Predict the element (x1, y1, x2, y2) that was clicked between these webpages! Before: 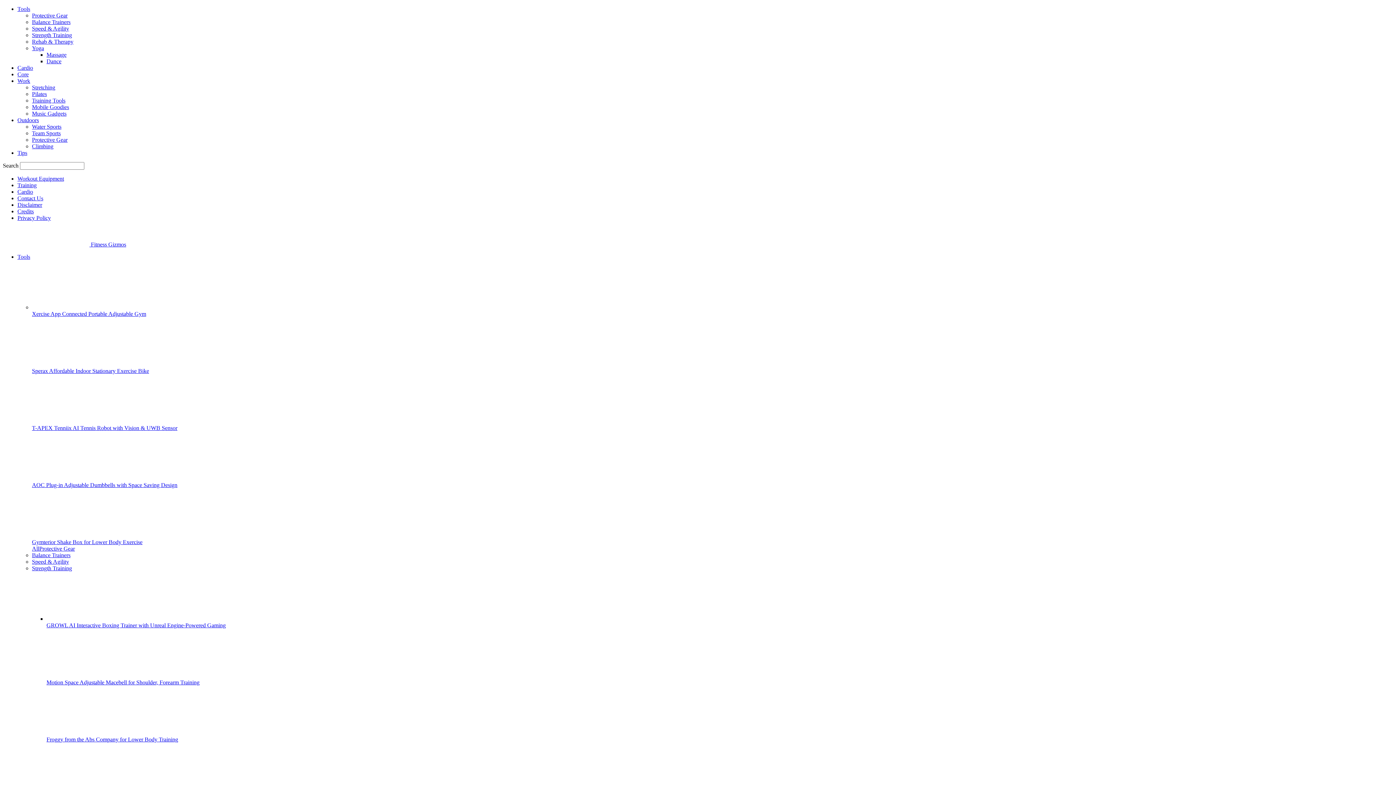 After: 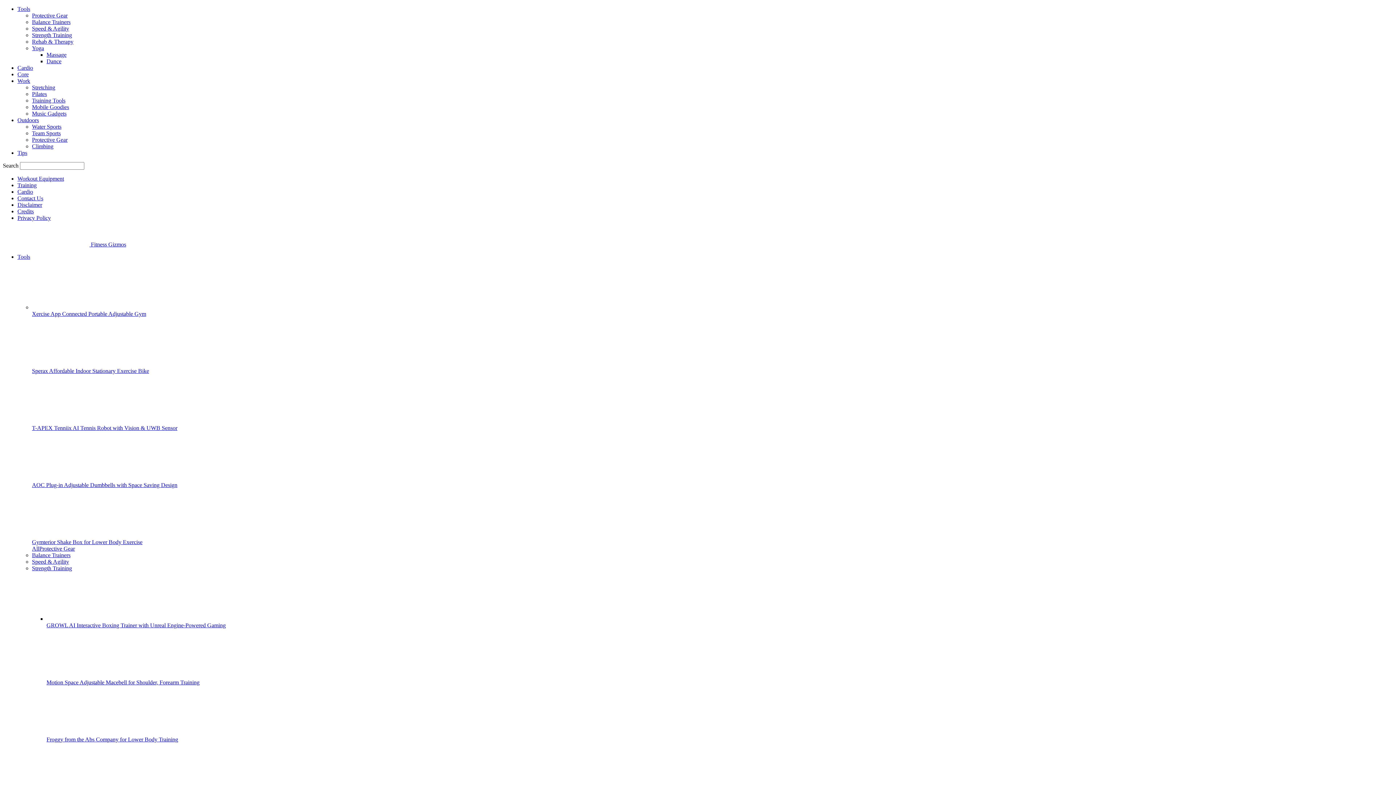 Action: bbox: (32, 552, 70, 558) label: Balance Trainers